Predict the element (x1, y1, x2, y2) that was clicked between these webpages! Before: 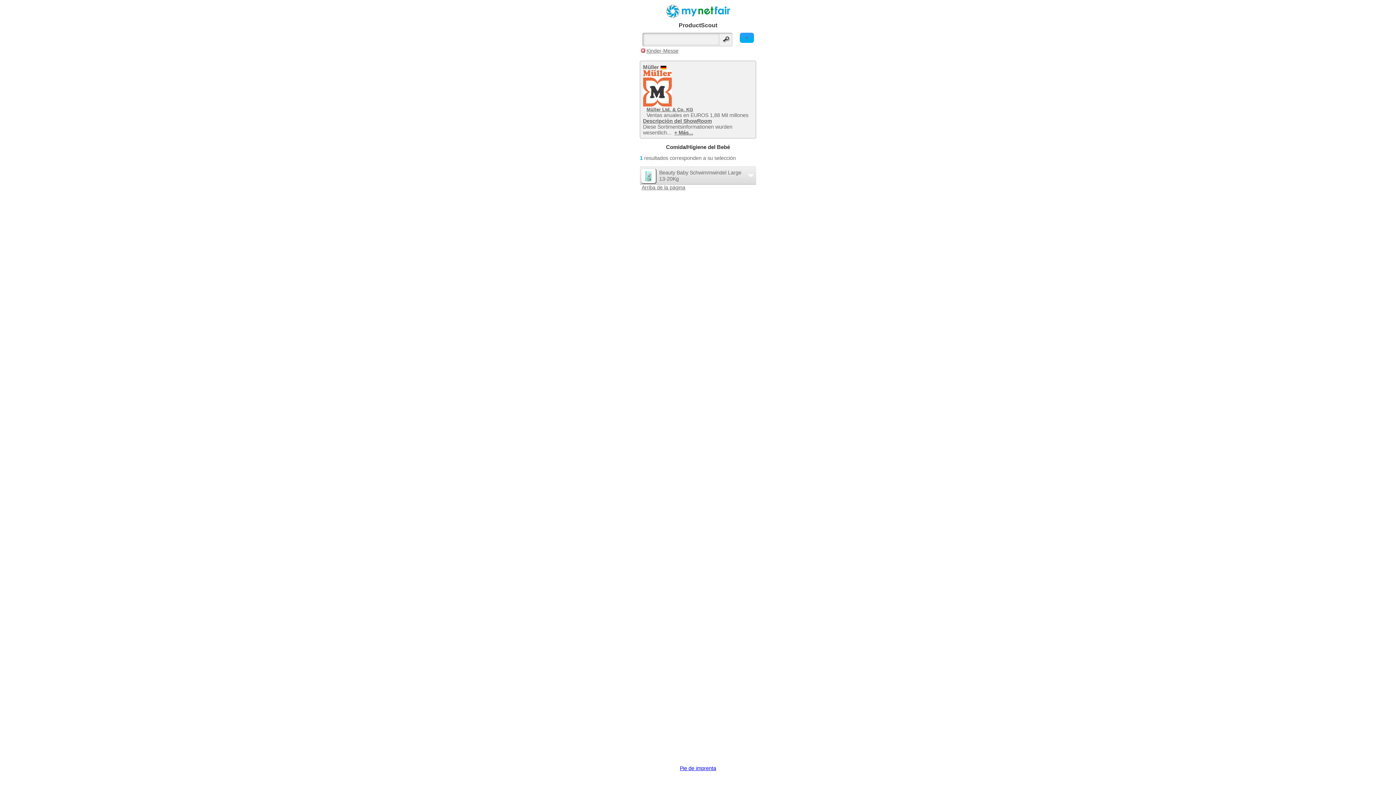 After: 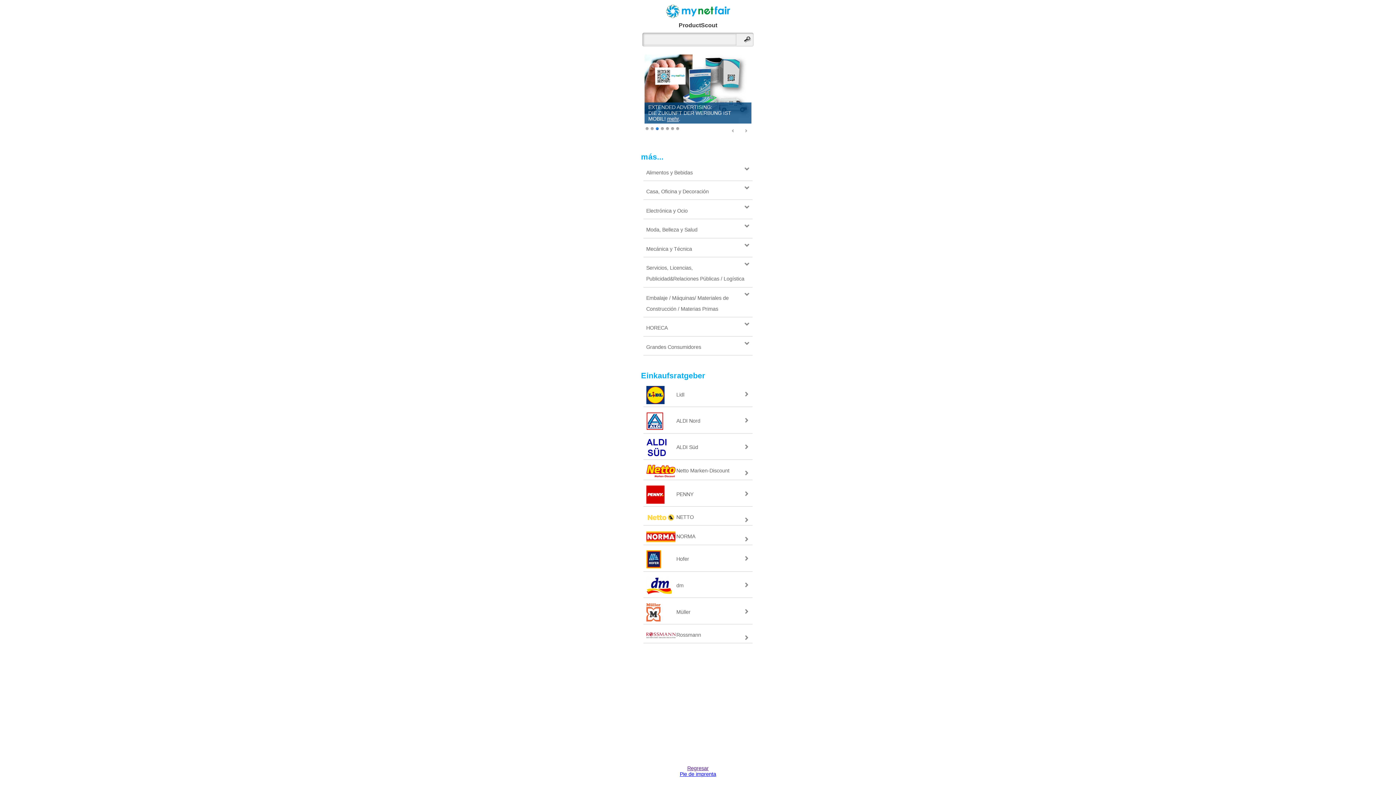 Action: bbox: (665, 7, 730, 13)